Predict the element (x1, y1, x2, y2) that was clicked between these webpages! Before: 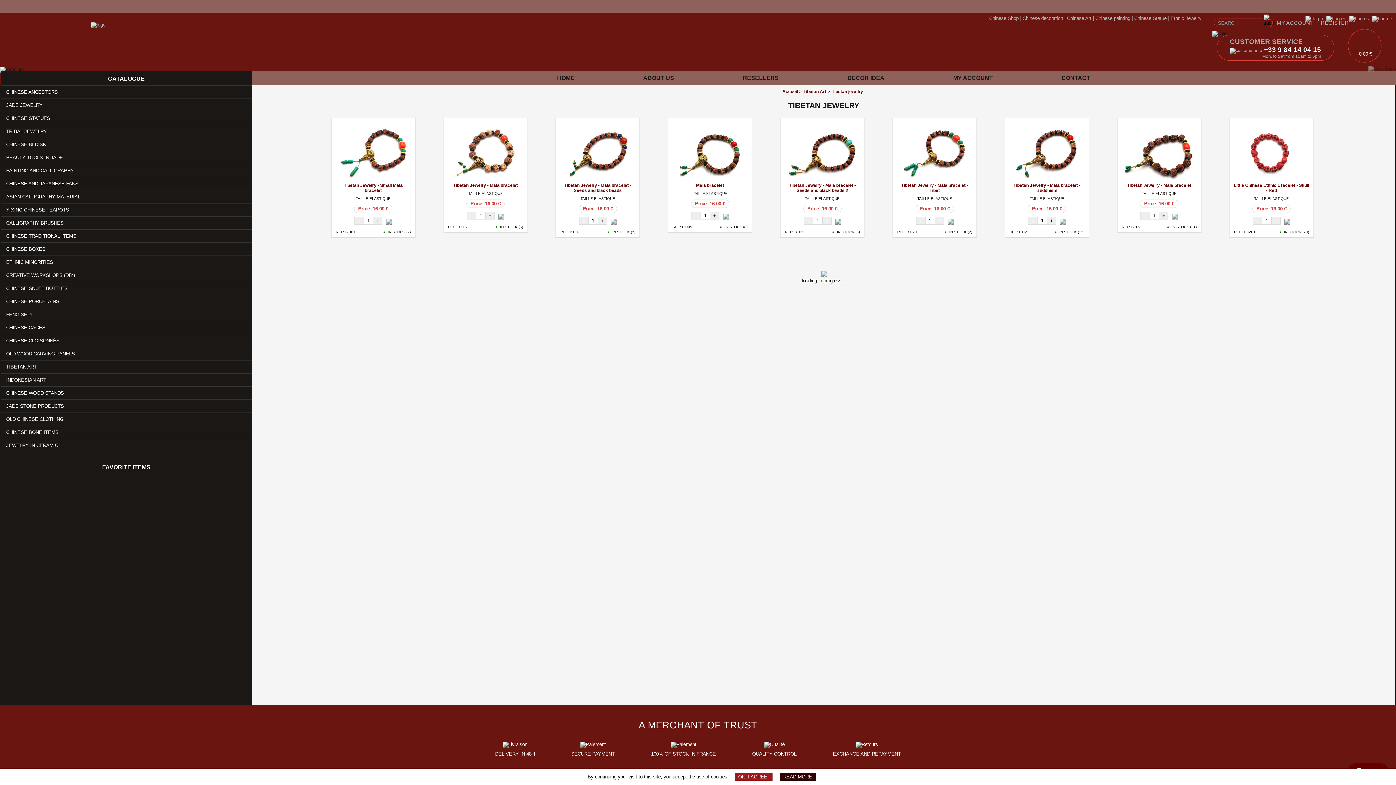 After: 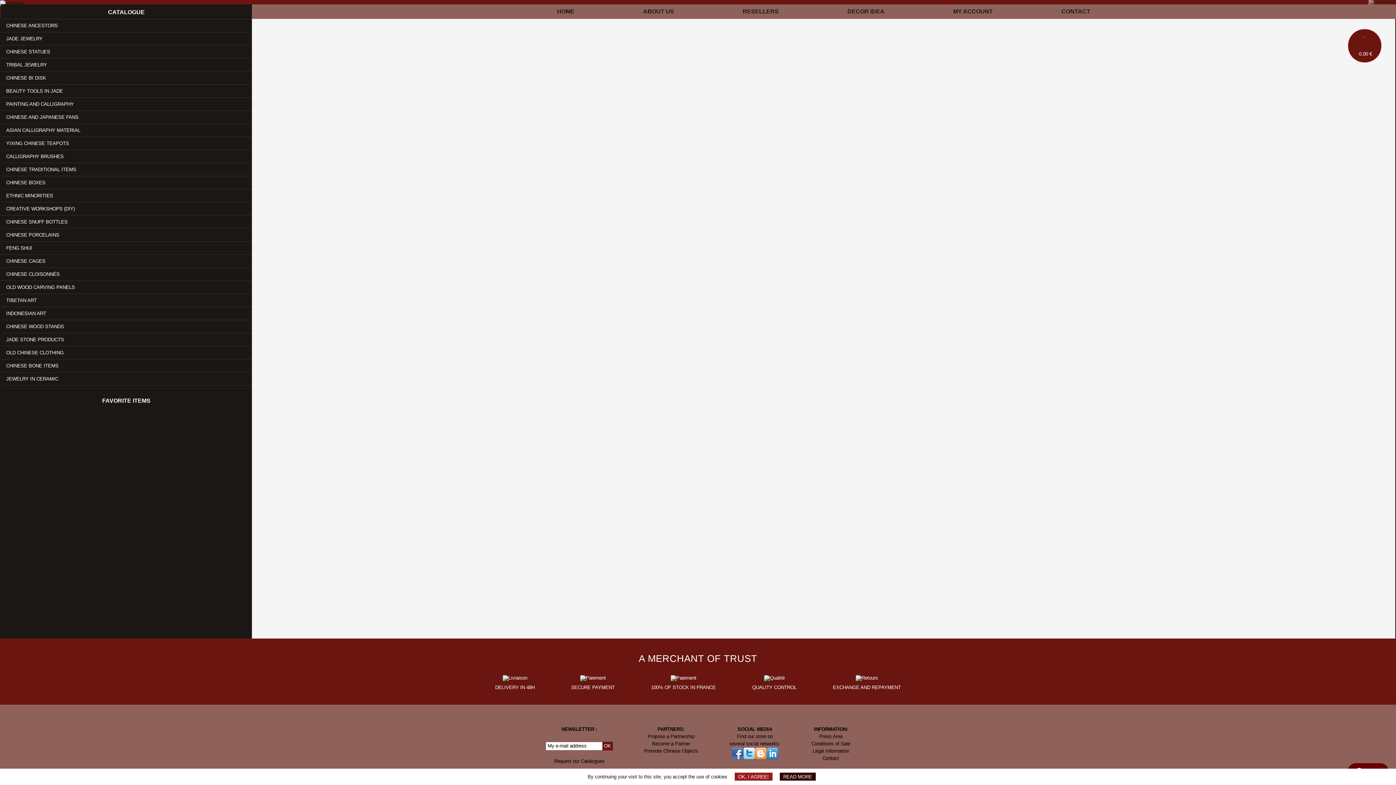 Action: bbox: (897, 177, 972, 183)